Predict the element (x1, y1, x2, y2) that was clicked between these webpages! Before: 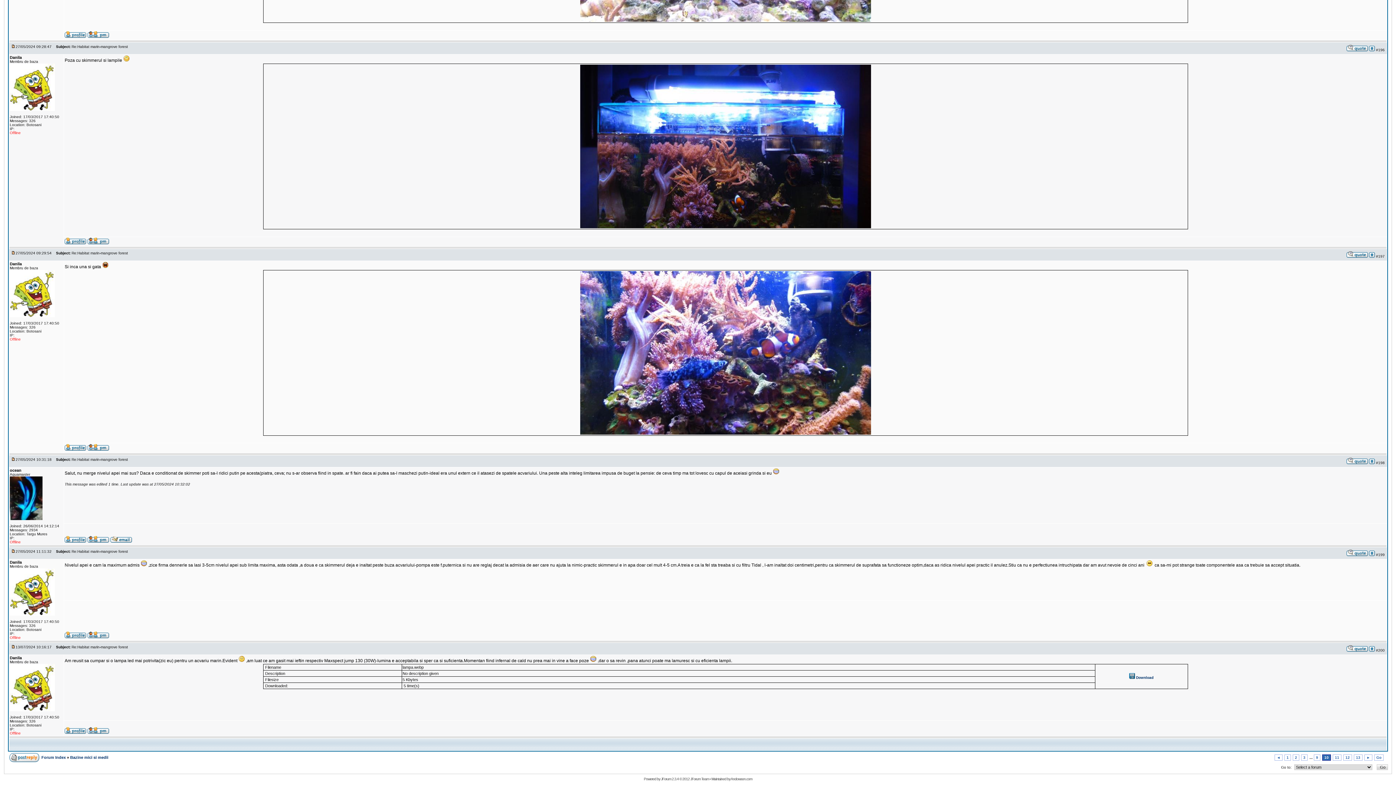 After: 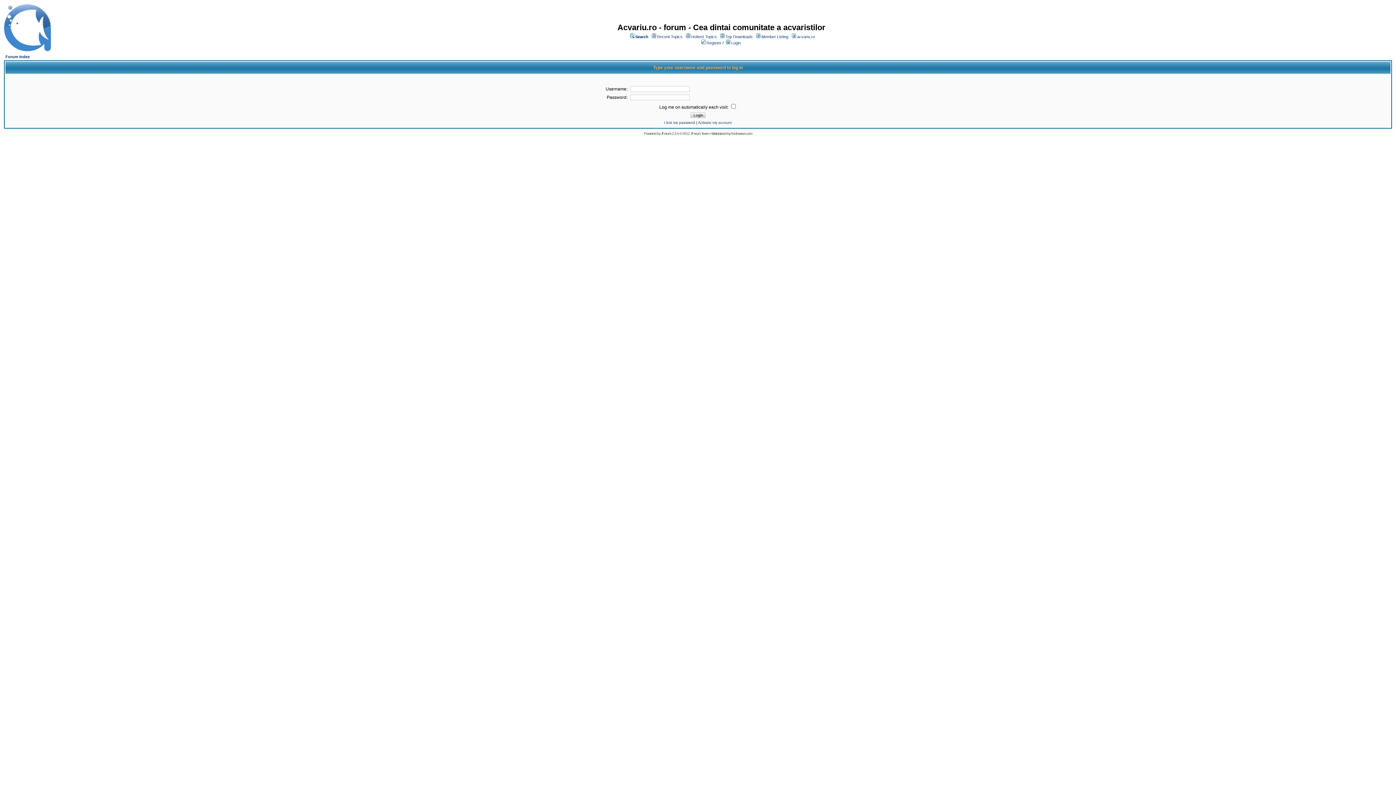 Action: bbox: (87, 729, 109, 735)